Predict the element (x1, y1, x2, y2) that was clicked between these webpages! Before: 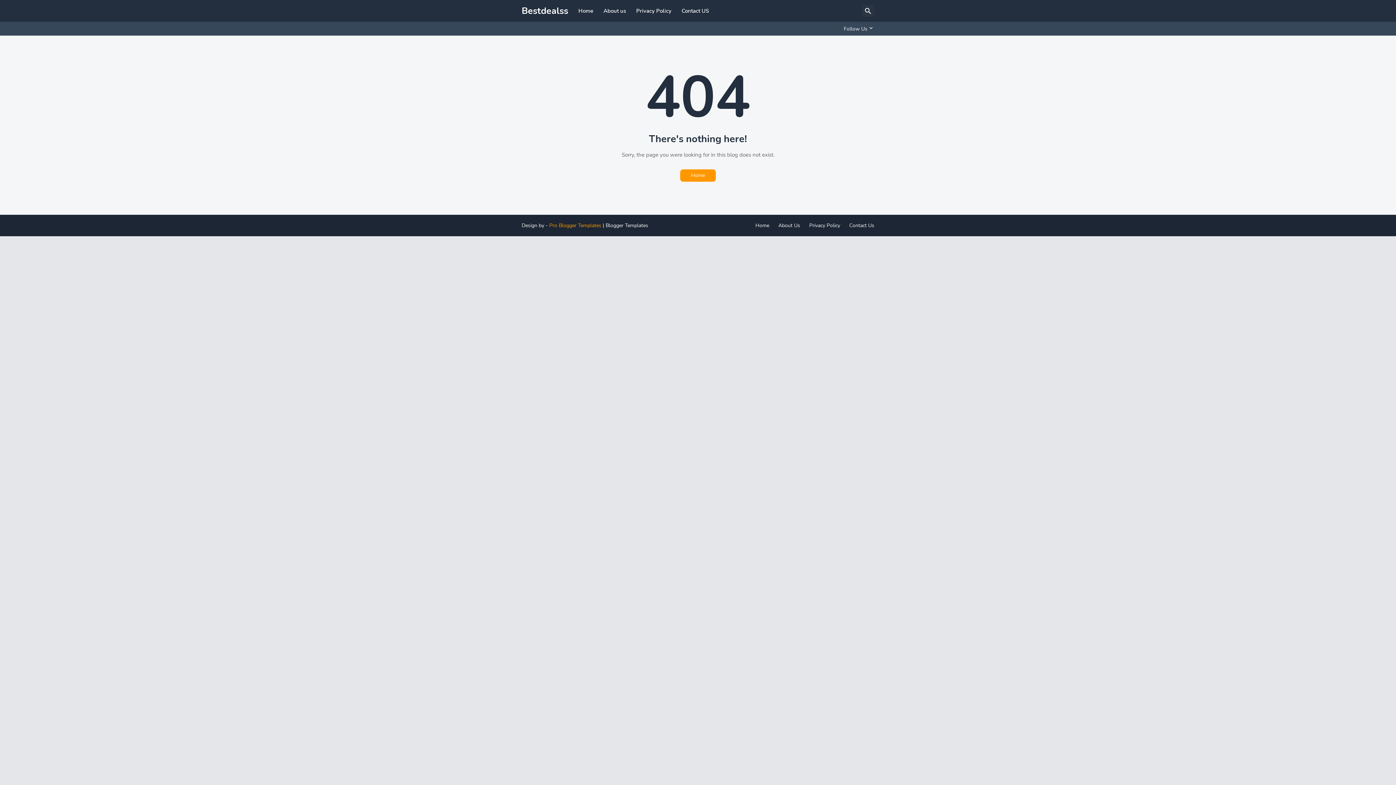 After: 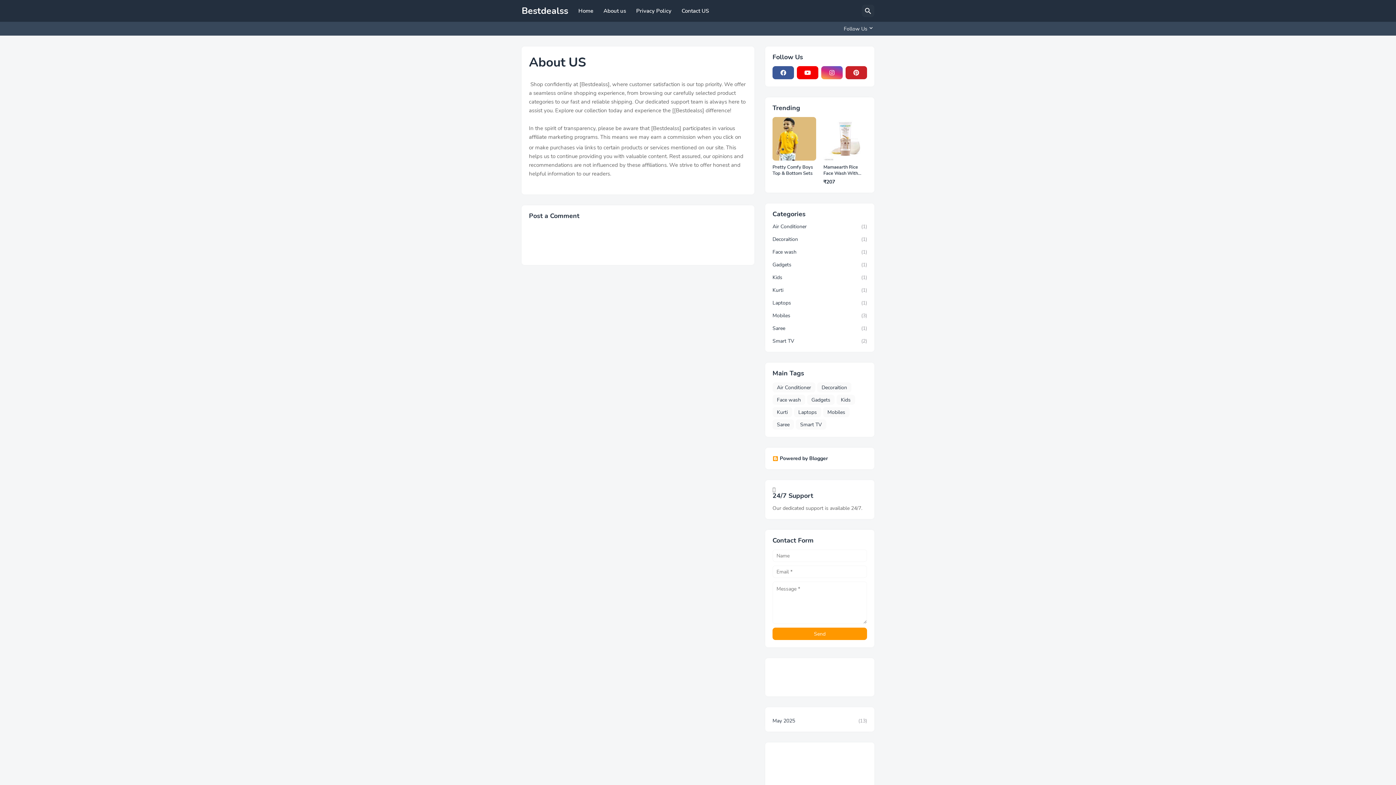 Action: bbox: (598, 0, 631, 21) label: About us